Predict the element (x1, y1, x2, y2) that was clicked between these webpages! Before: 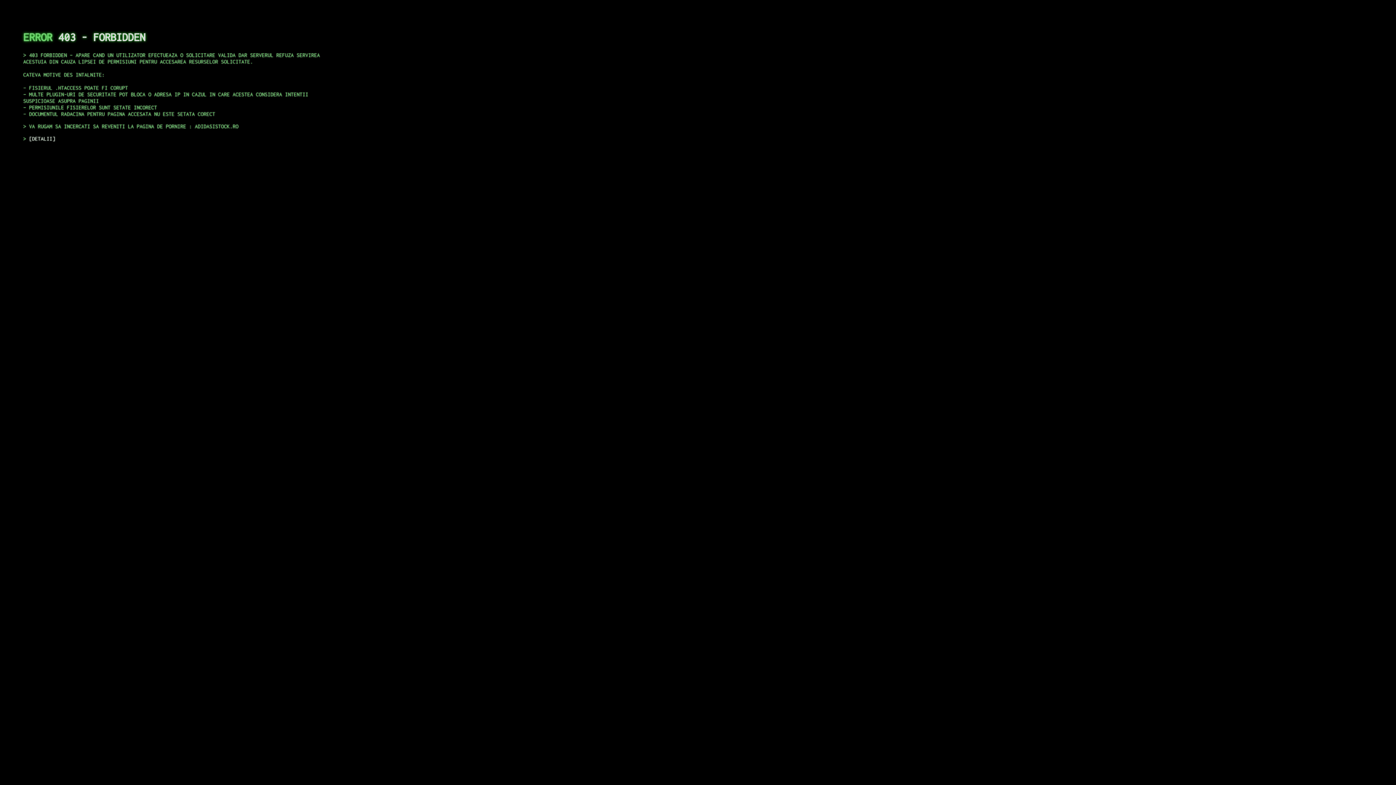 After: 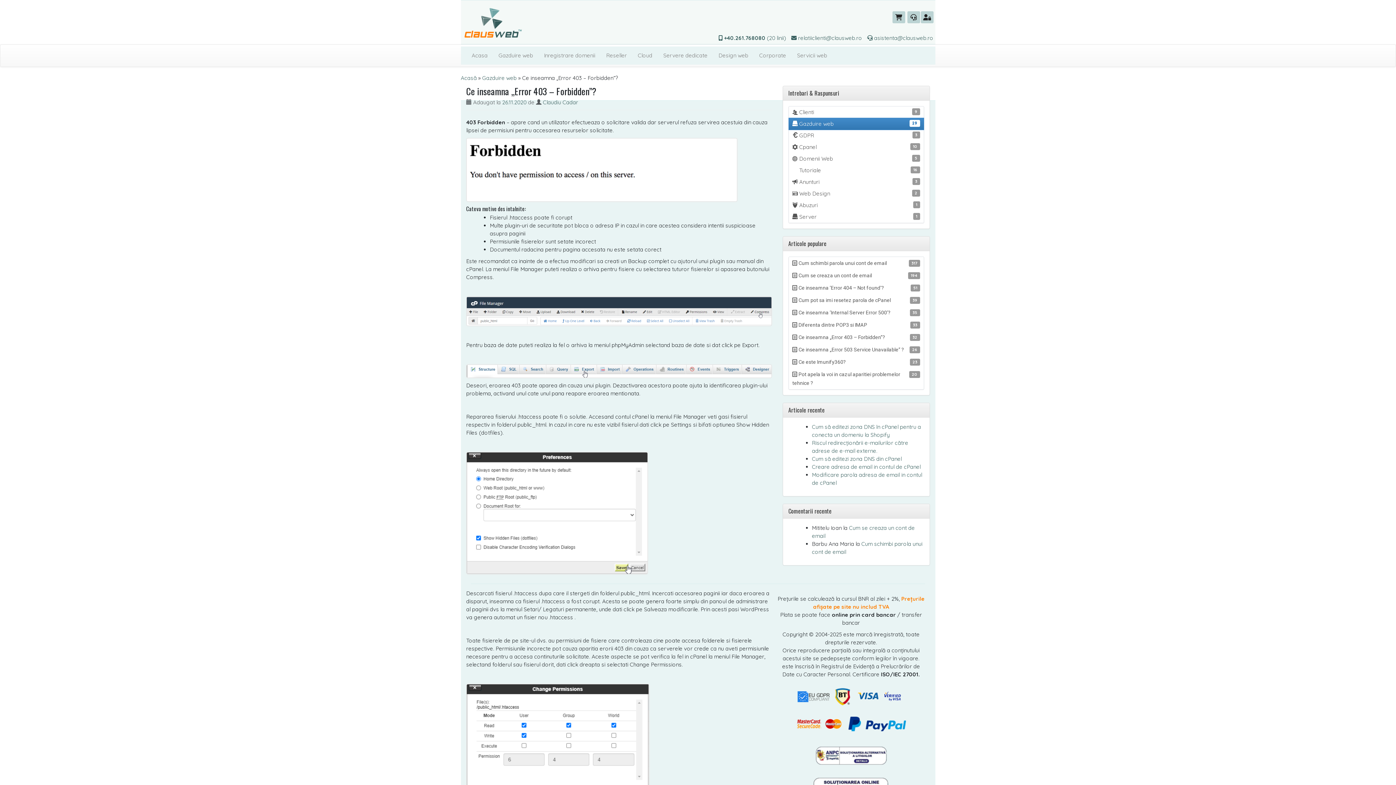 Action: label: DETALII bbox: (29, 135, 55, 141)